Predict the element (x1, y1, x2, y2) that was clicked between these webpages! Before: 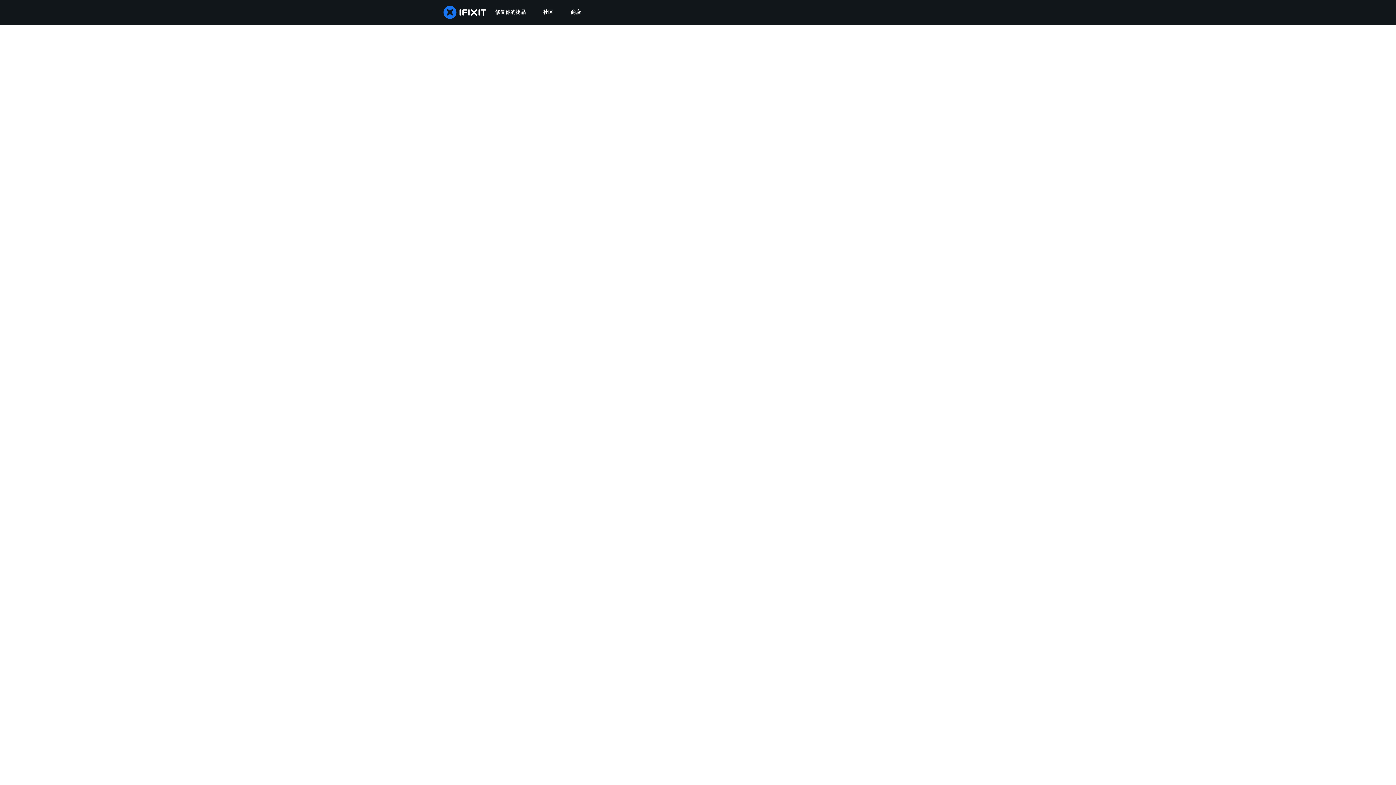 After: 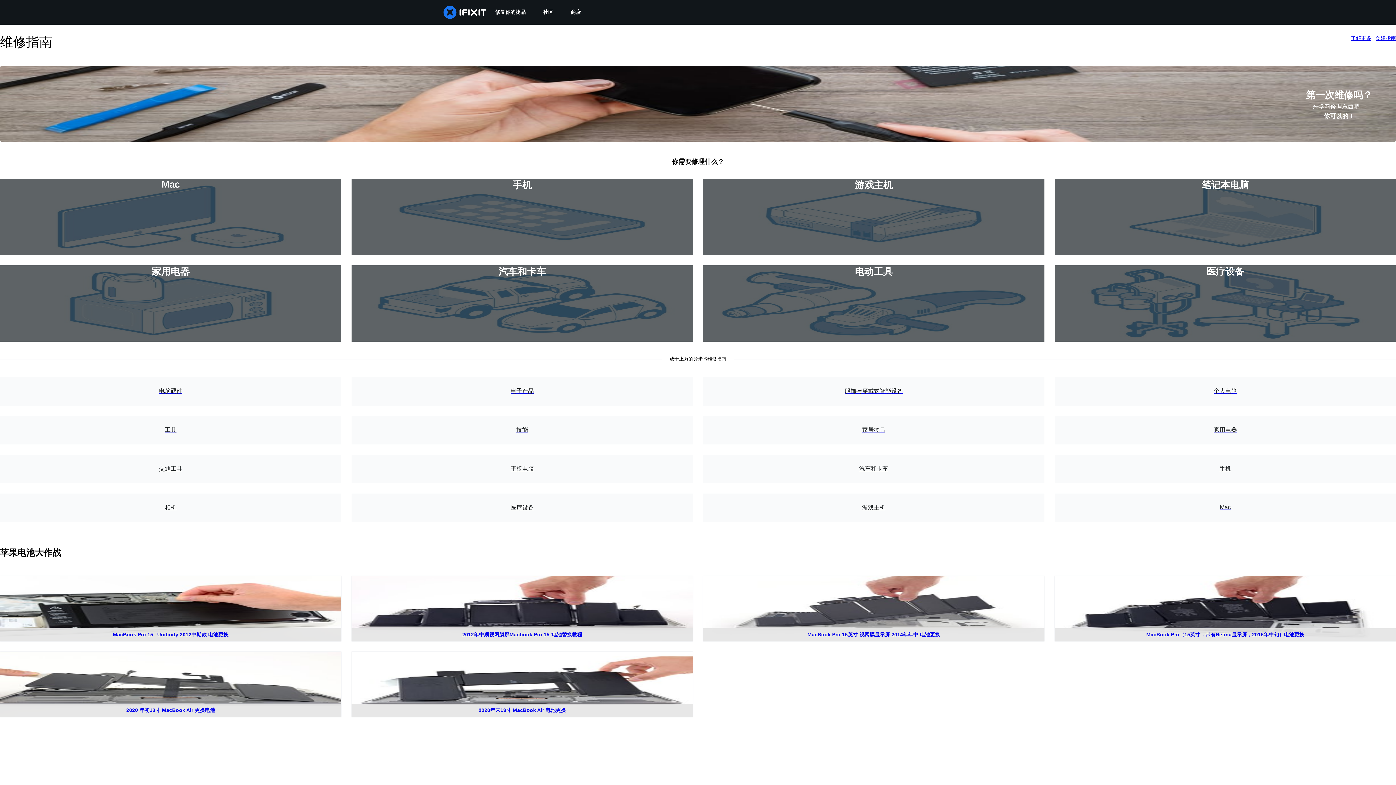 Action: label: 修复你的物品 bbox: (486, 0, 534, 24)